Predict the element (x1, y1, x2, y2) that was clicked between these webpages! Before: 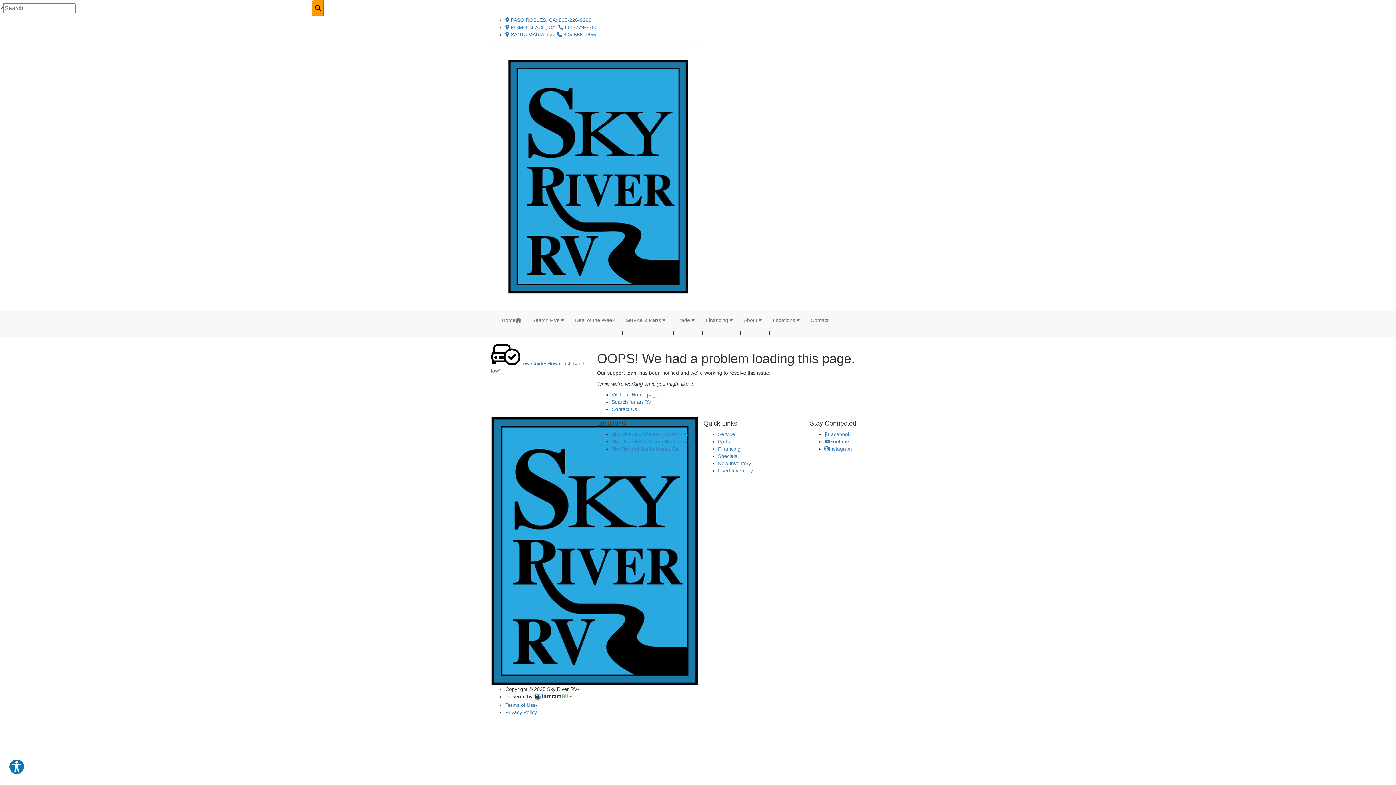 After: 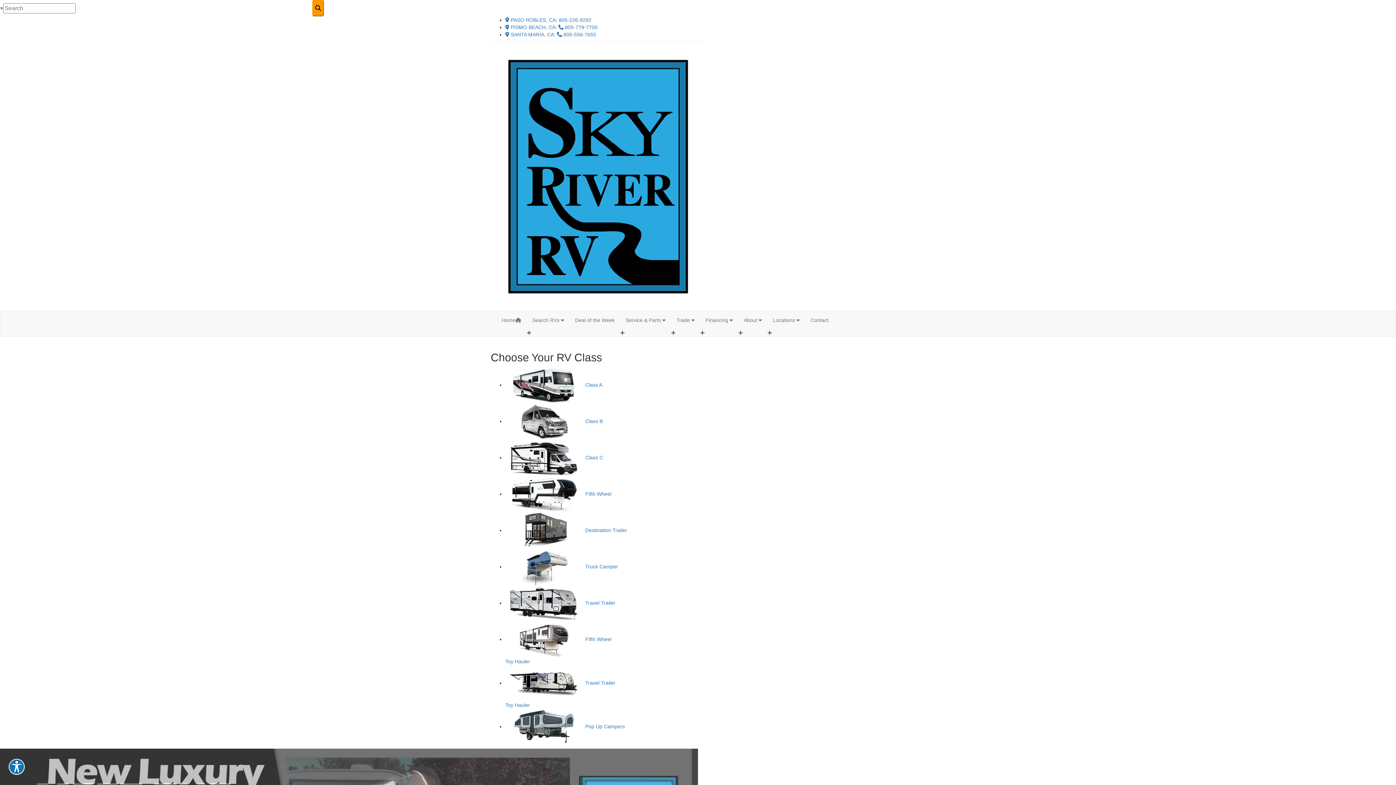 Action: bbox: (490, 172, 705, 178)